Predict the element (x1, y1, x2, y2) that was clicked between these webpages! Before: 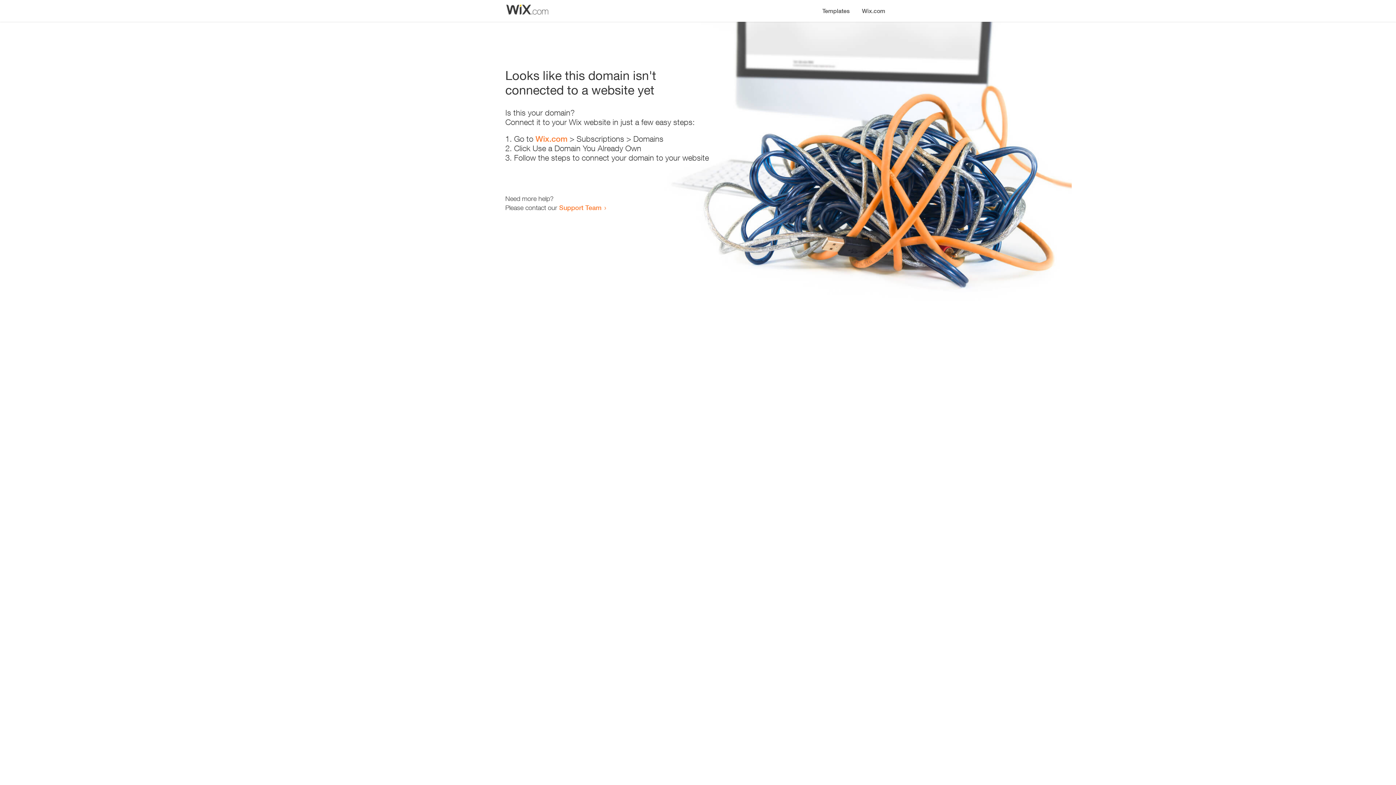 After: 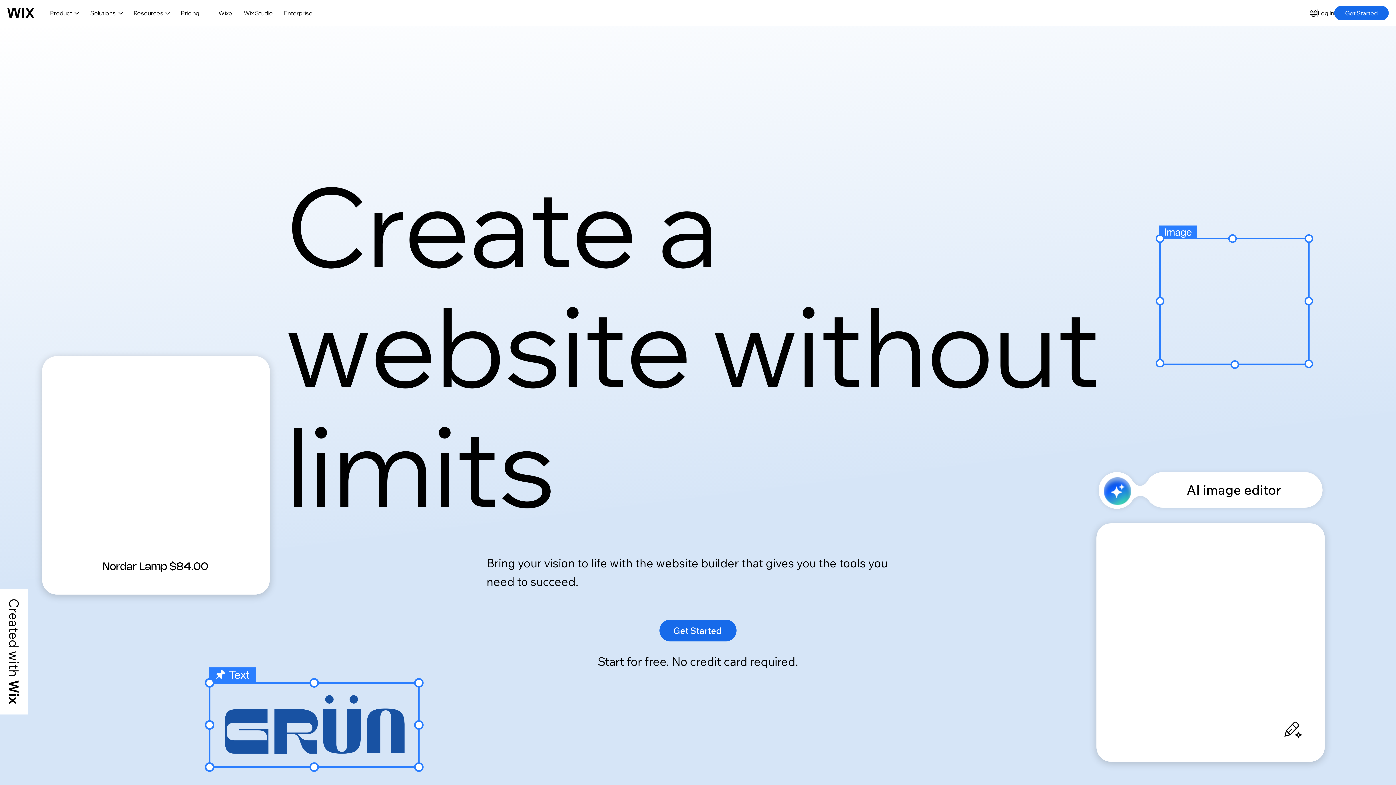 Action: bbox: (535, 134, 567, 143) label: Wix.com